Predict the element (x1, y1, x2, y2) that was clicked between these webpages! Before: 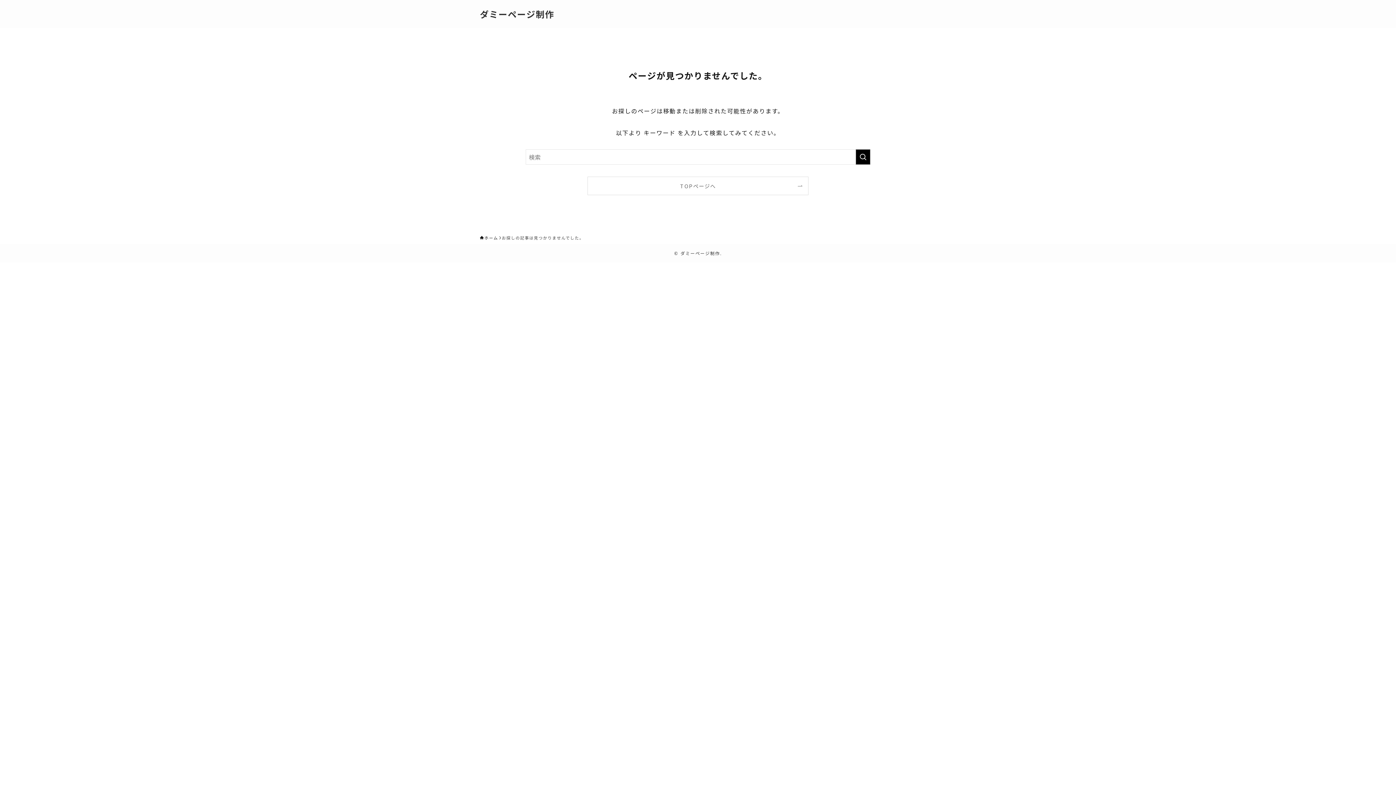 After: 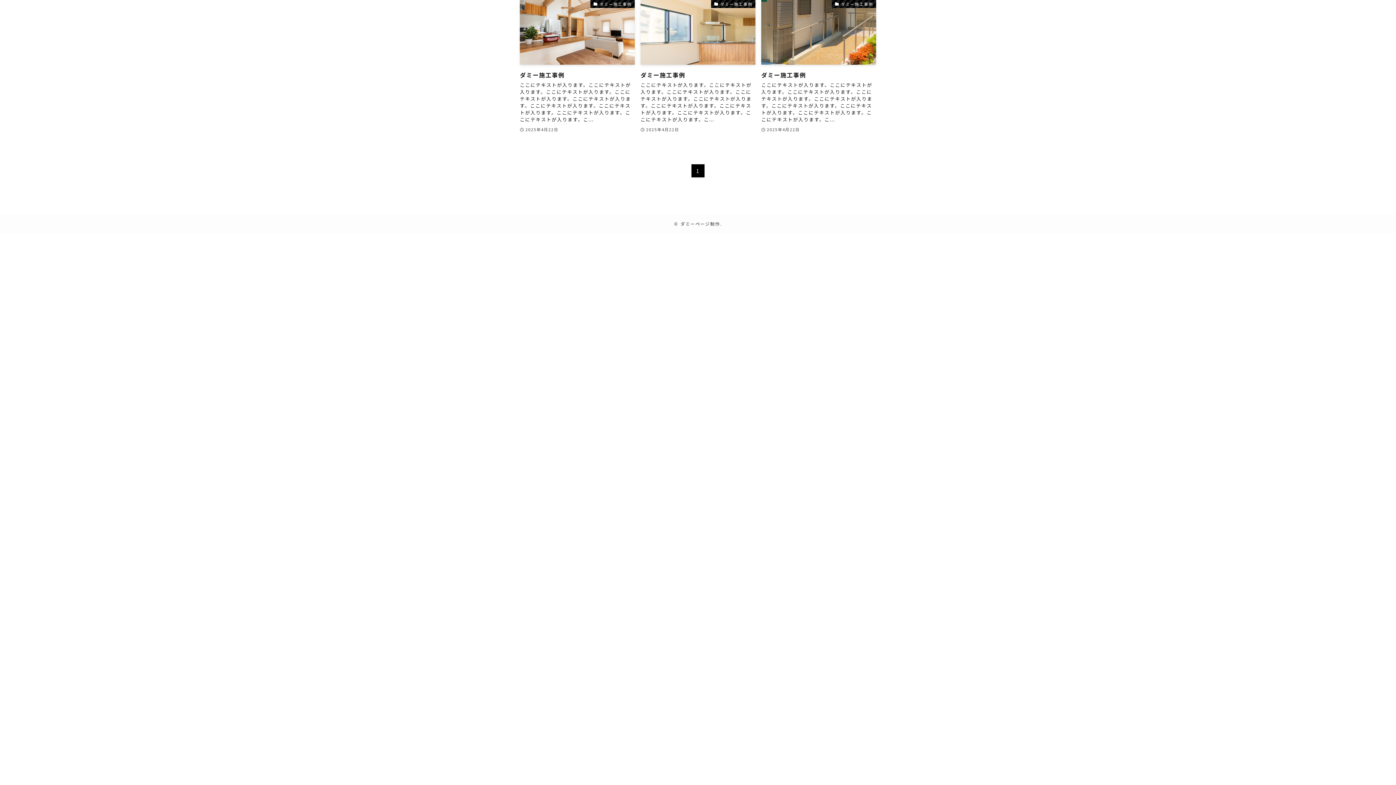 Action: label: ダミーページ制作 bbox: (480, 9, 554, 18)